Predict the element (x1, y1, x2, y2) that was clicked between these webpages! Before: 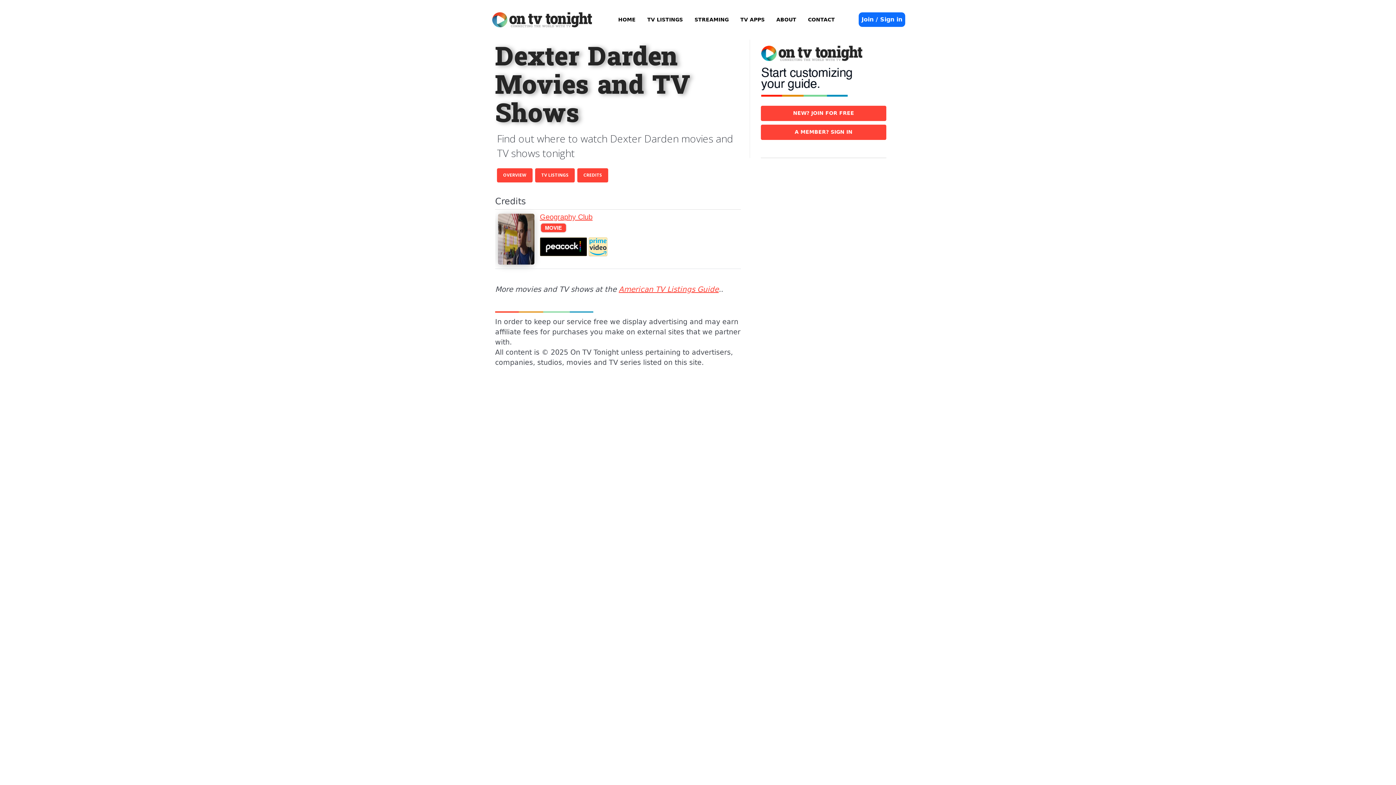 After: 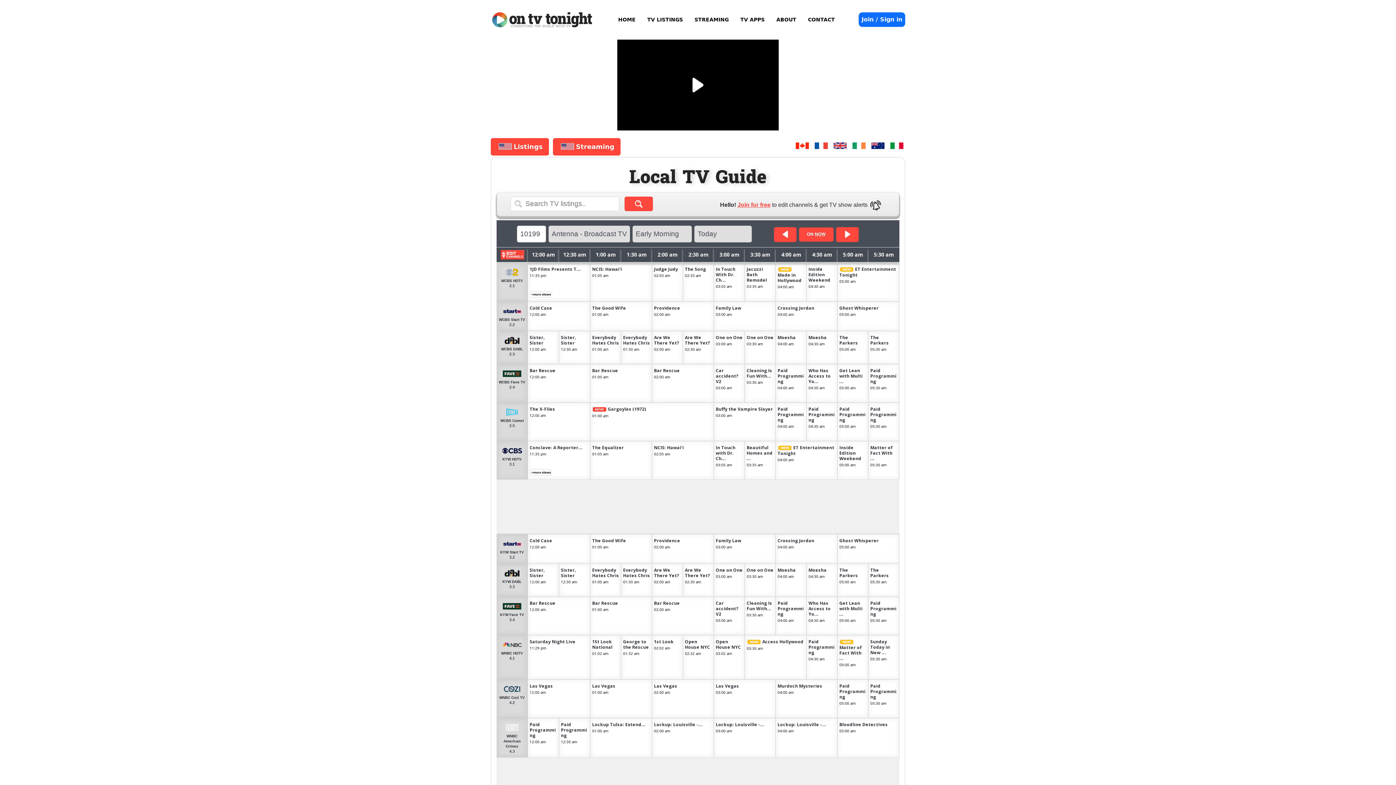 Action: label: TV LISTINGS bbox: (641, 13, 688, 26)